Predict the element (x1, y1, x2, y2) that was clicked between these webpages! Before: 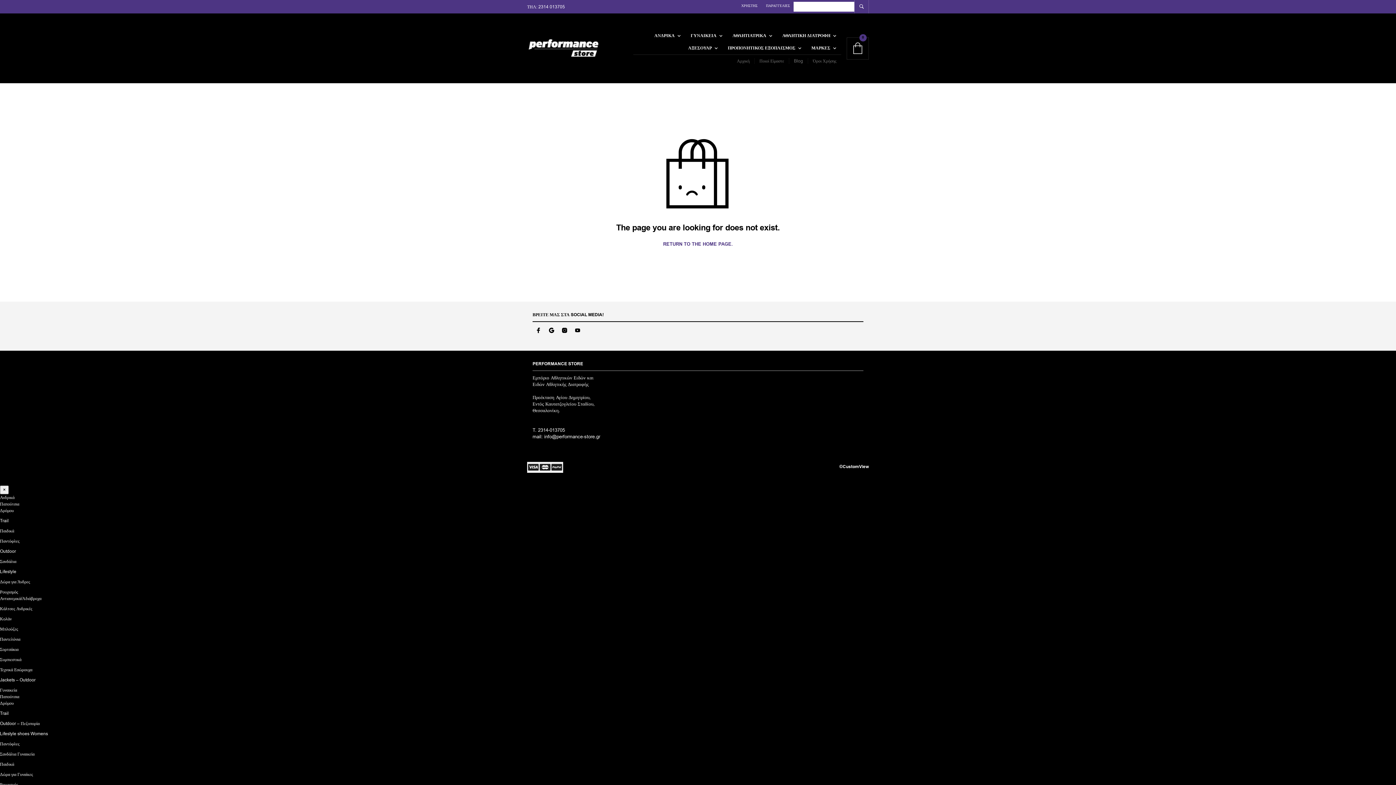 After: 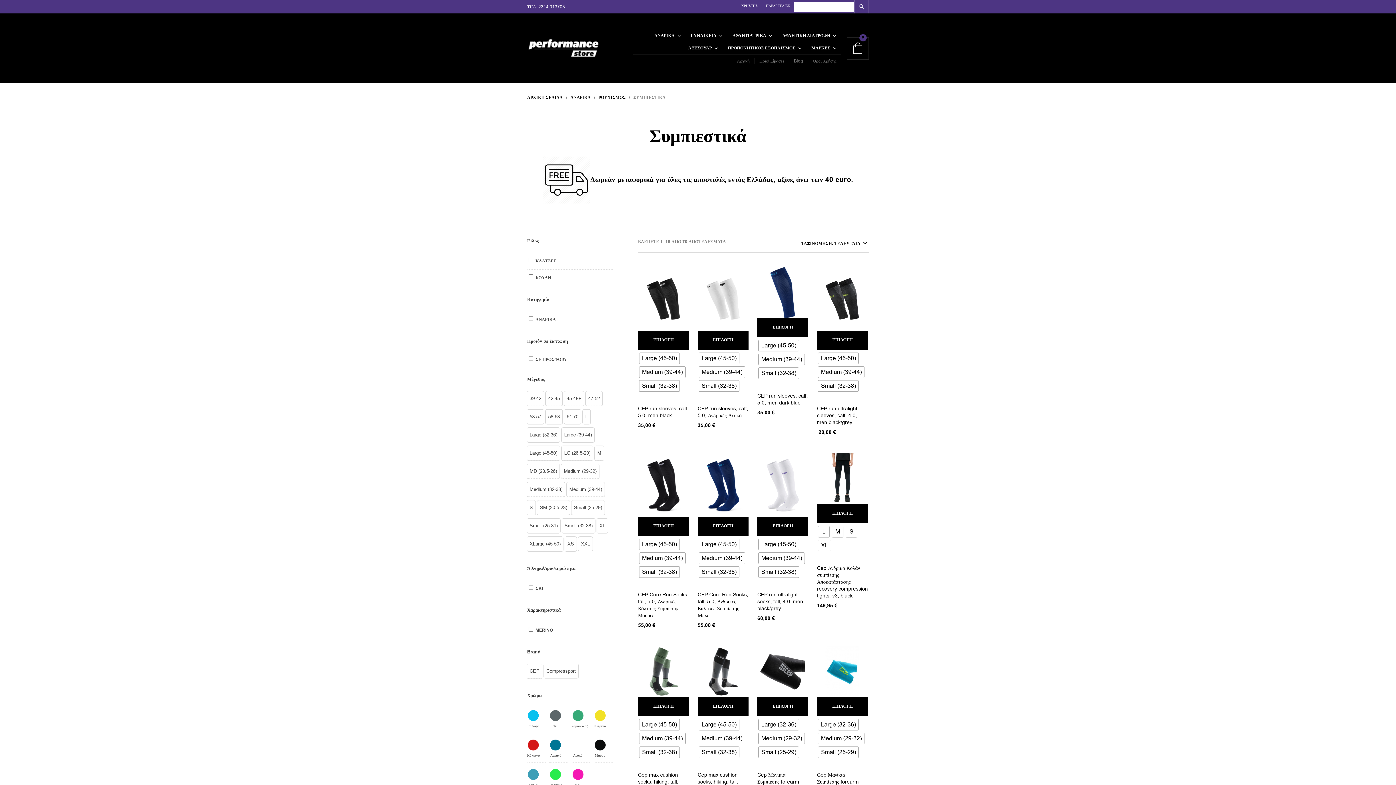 Action: bbox: (0, 657, 21, 662) label: Συμπιεστικά